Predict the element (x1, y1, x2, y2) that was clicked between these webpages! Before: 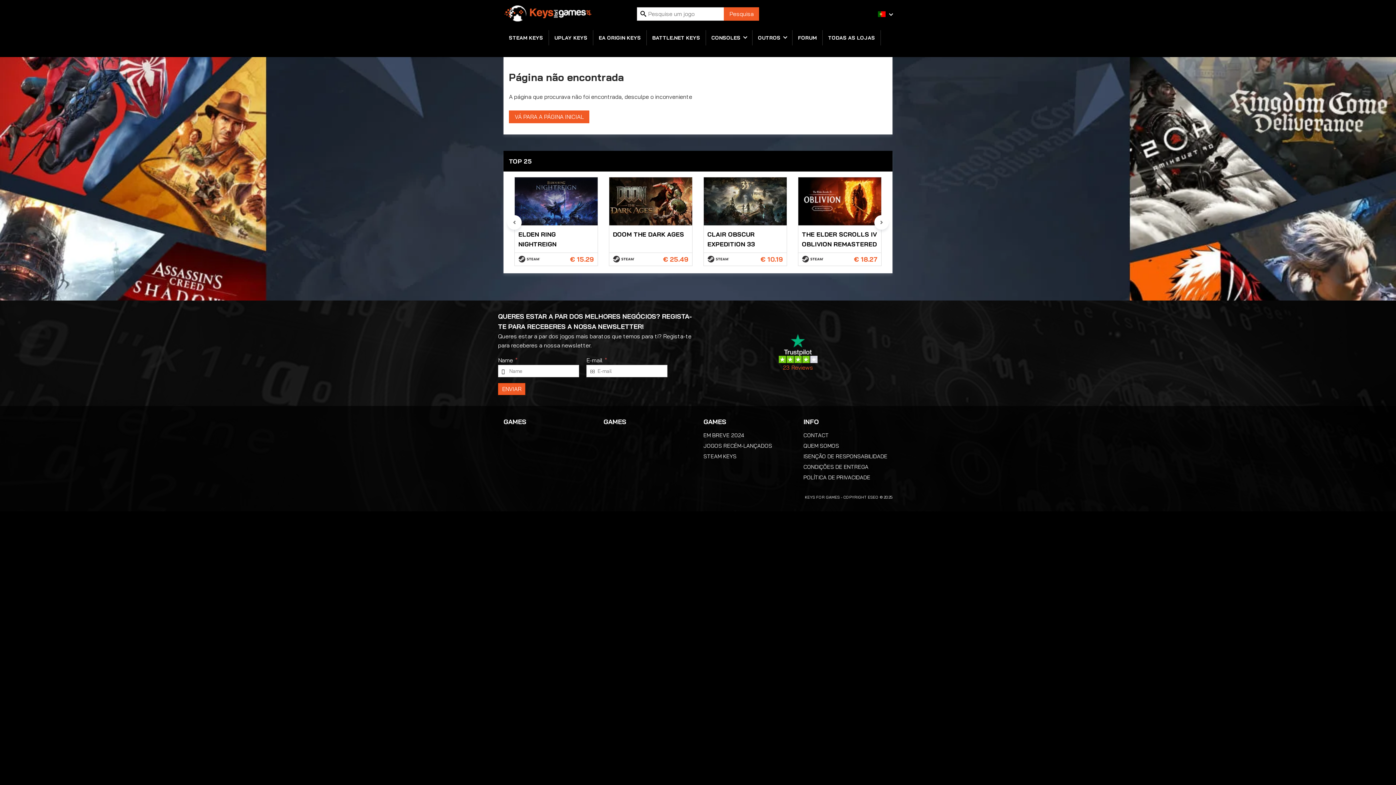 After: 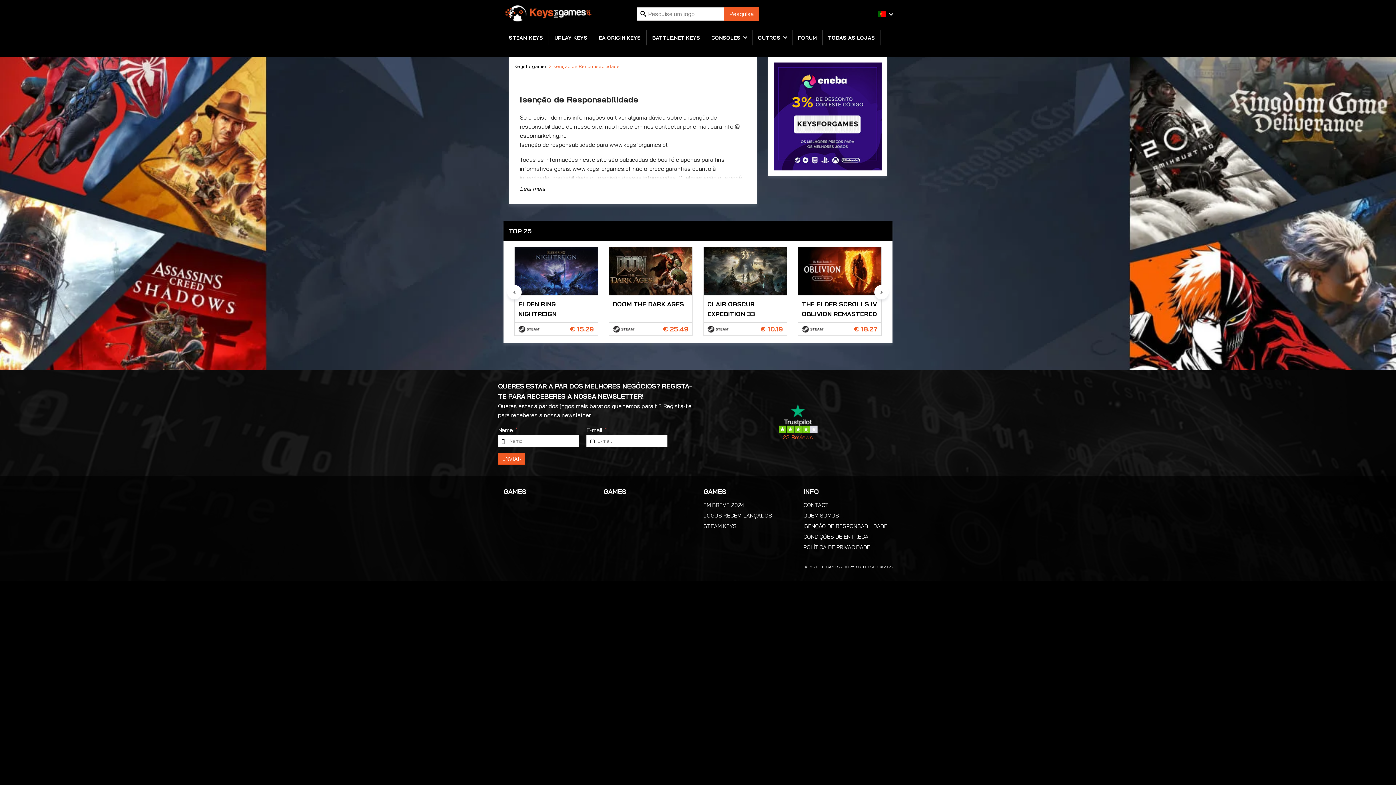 Action: bbox: (803, 452, 887, 459) label: ISENÇÃO DE RESPONSABILIDADE